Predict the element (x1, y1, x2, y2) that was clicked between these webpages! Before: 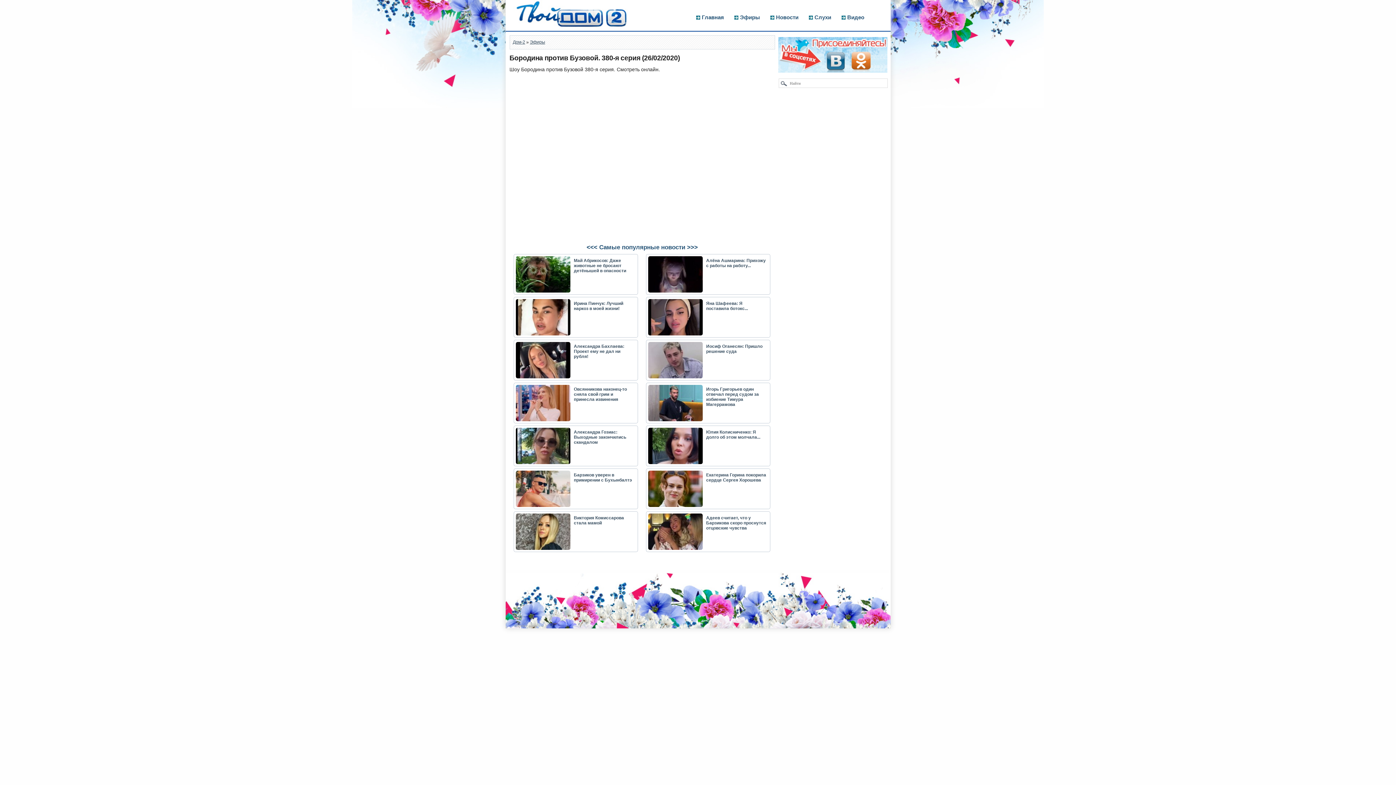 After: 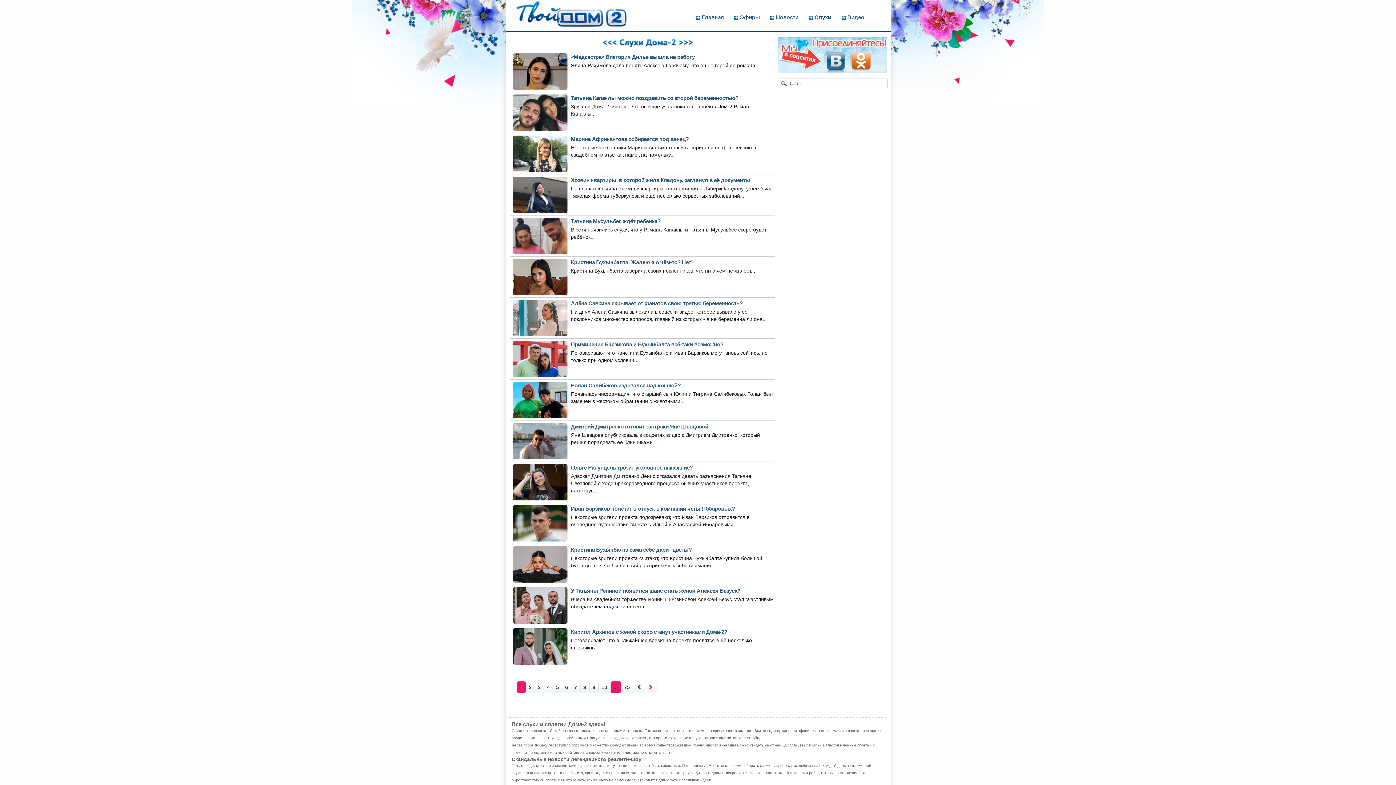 Action: label: Слухи bbox: (804, 12, 835, 21)